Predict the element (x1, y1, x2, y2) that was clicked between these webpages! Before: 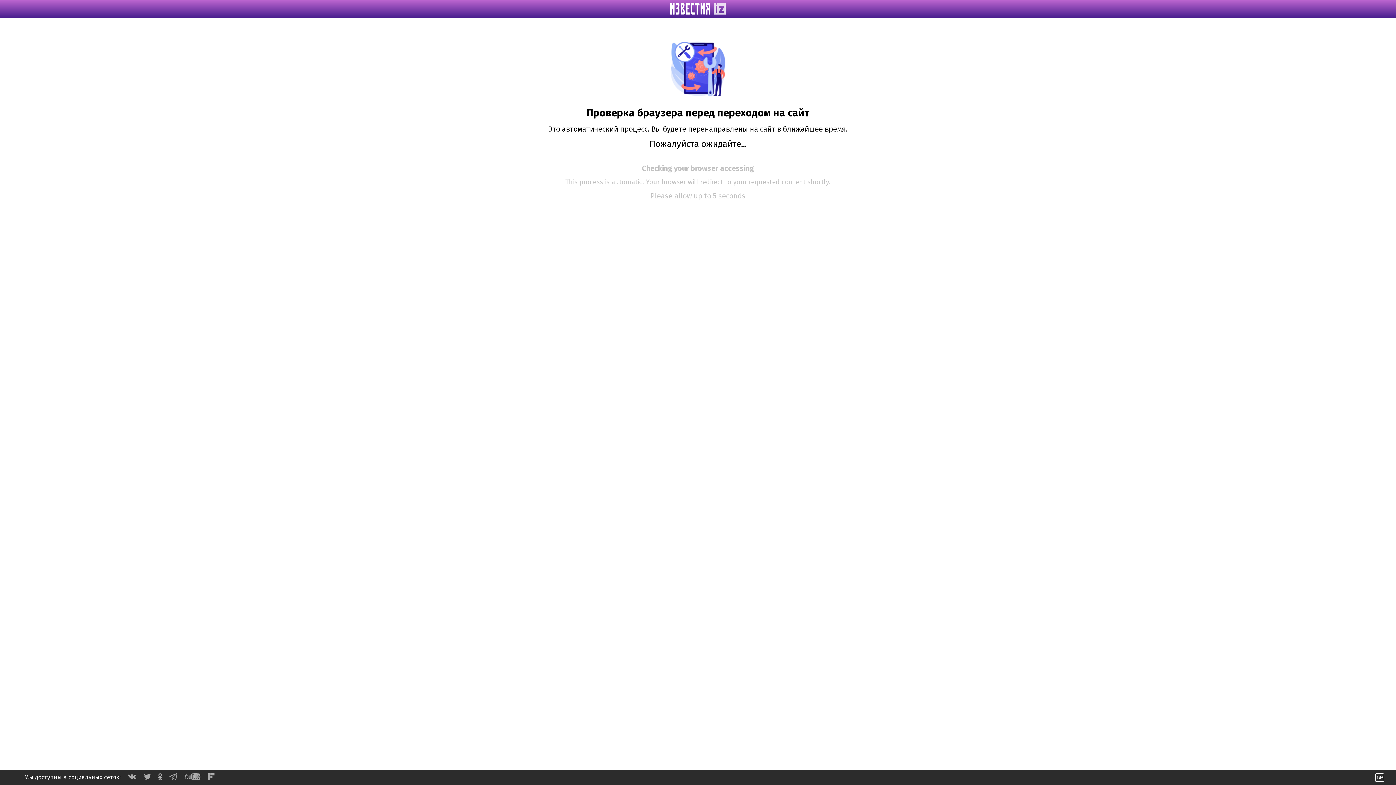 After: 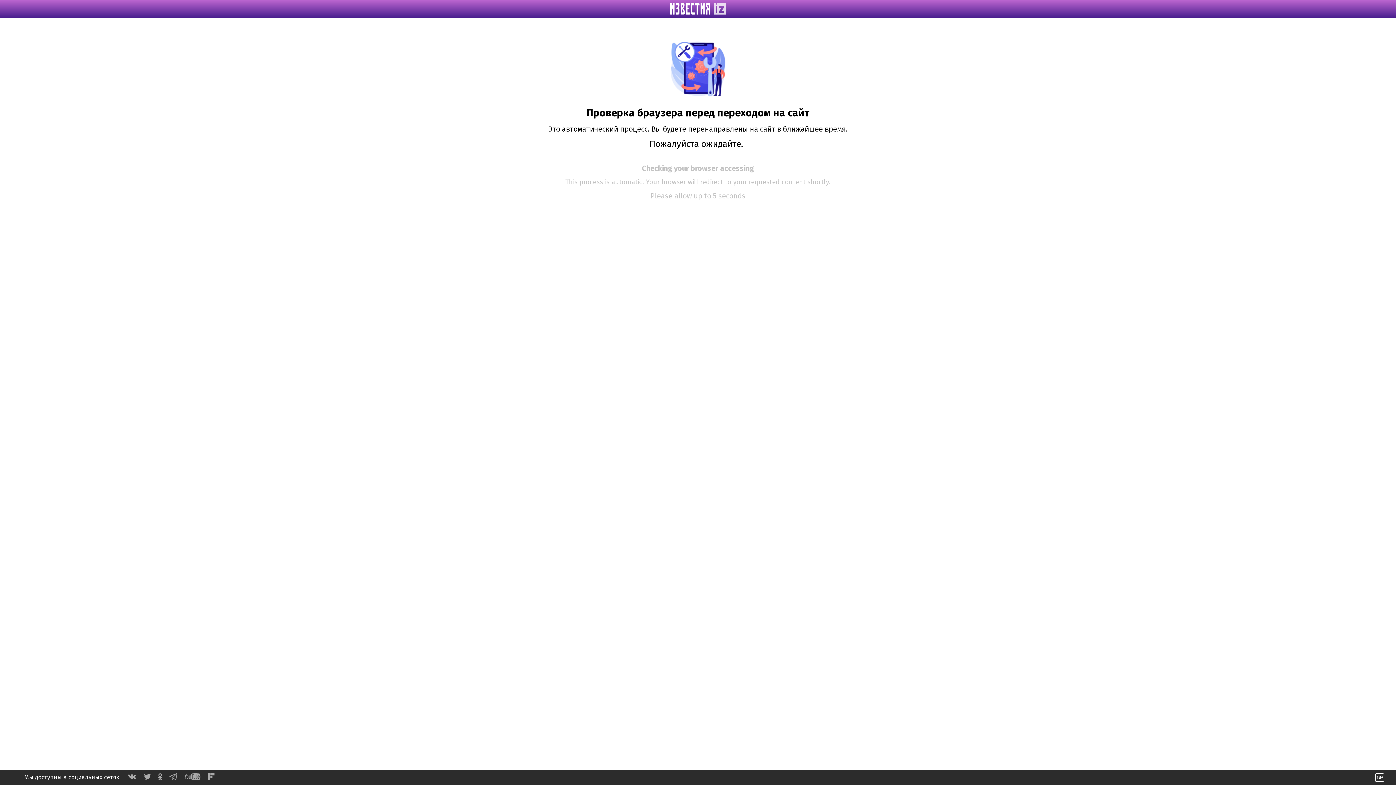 Action: bbox: (208, 774, 214, 781)